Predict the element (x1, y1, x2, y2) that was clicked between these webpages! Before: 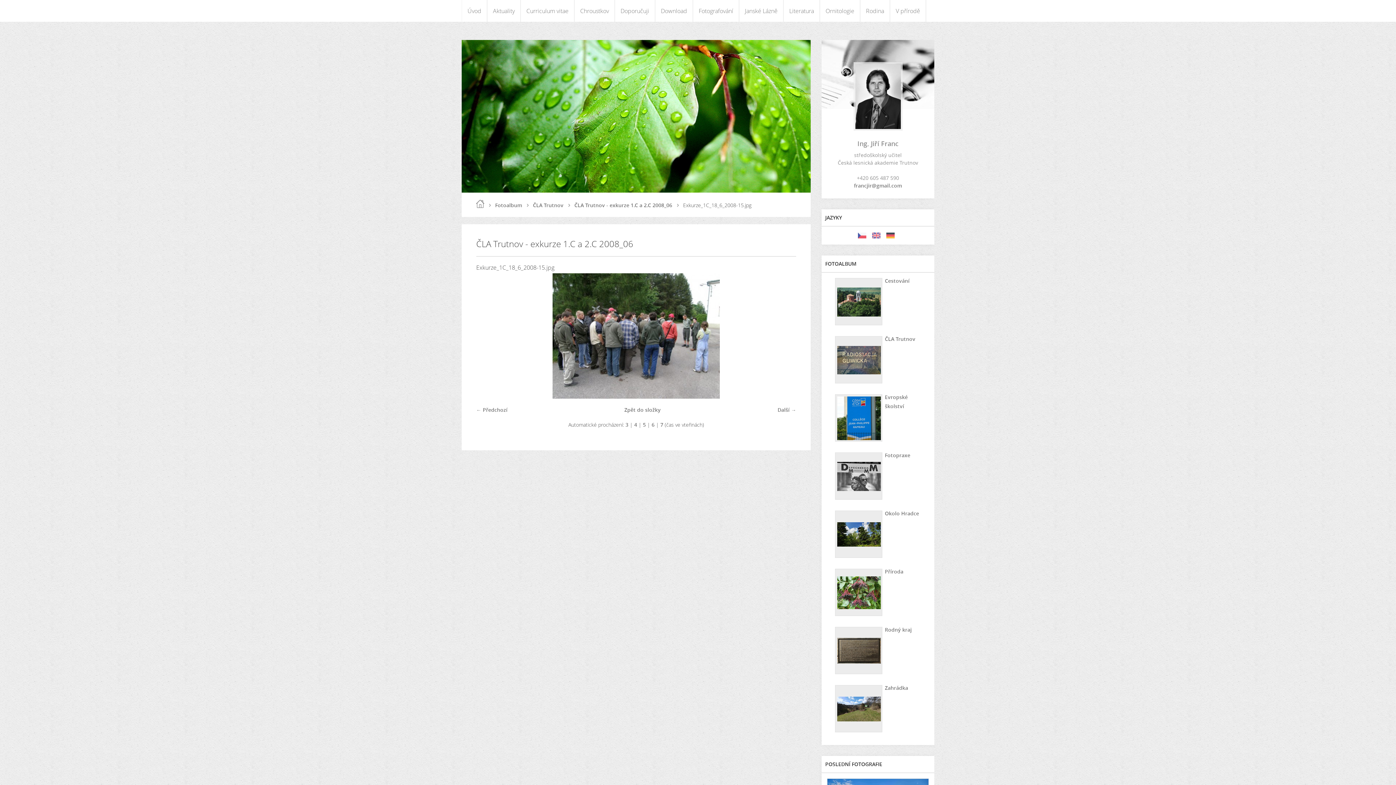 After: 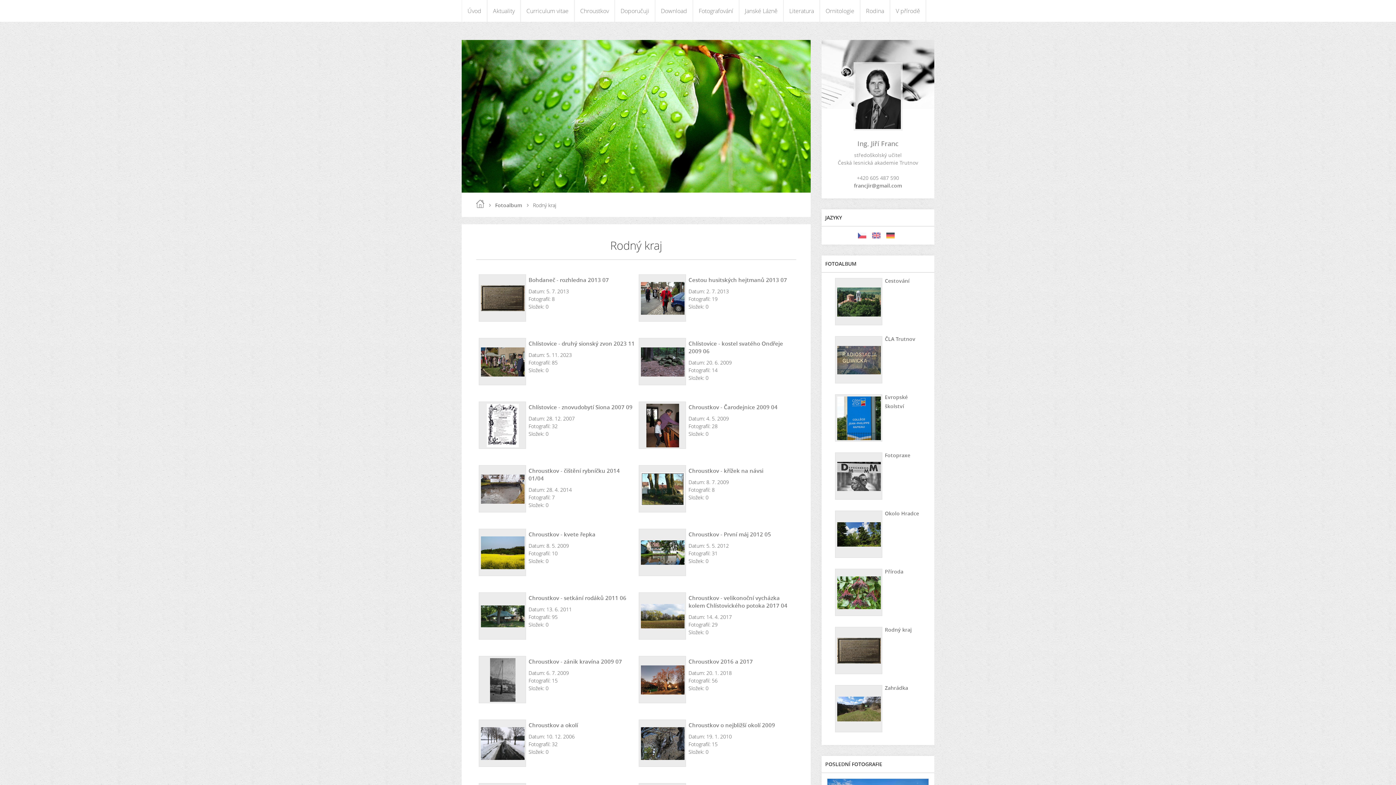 Action: bbox: (835, 627, 882, 675)